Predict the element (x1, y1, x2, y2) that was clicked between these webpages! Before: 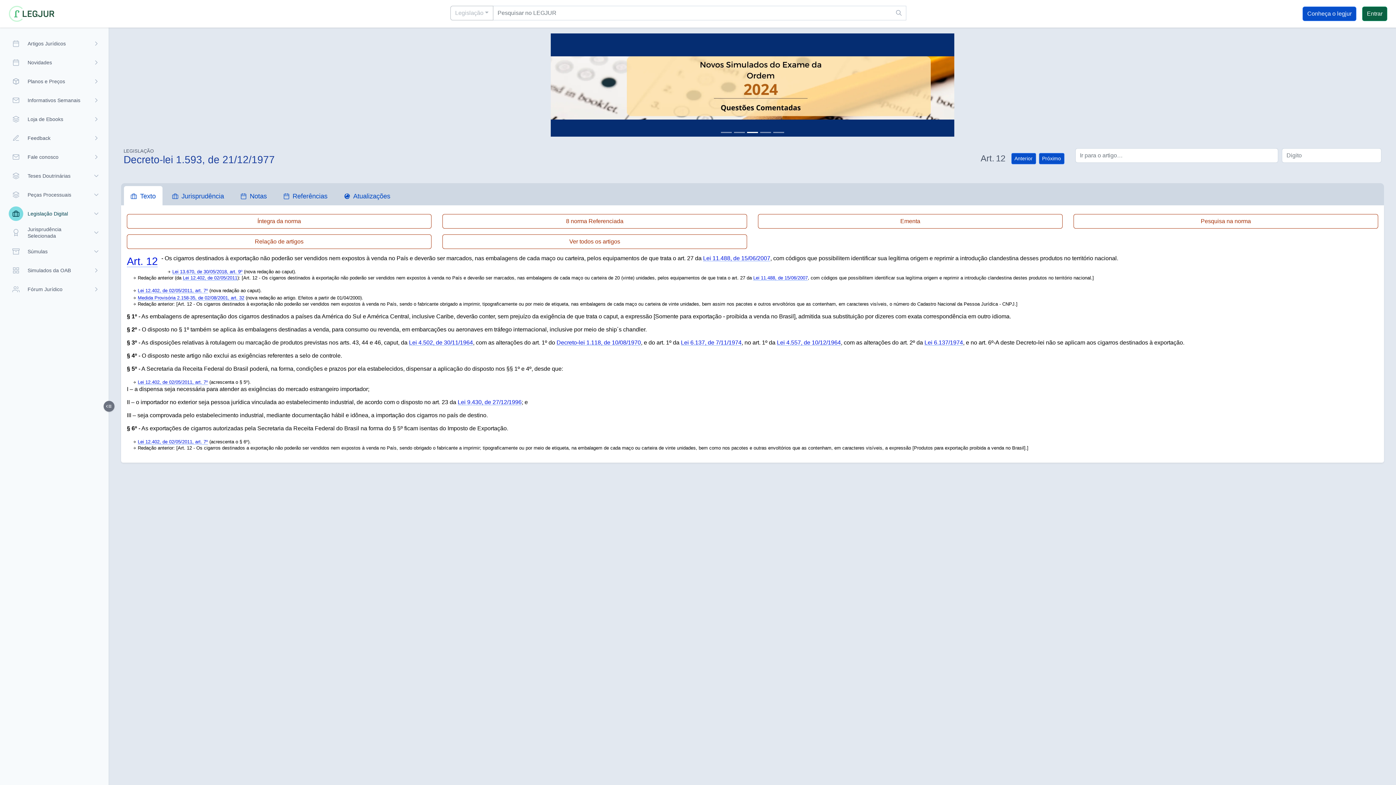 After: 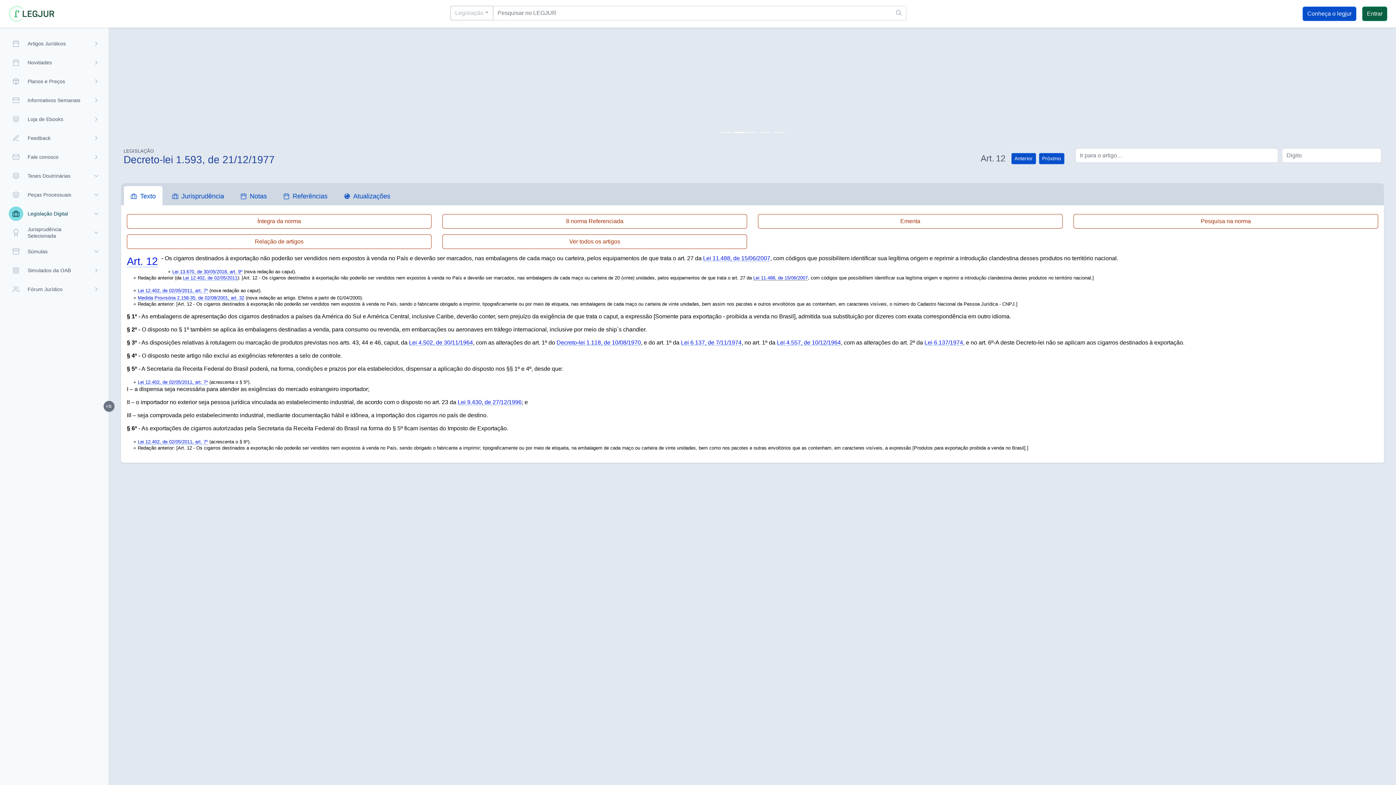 Action: bbox: (753, 275, 808, 280) label: Lei 11.488, de 15/06/2007